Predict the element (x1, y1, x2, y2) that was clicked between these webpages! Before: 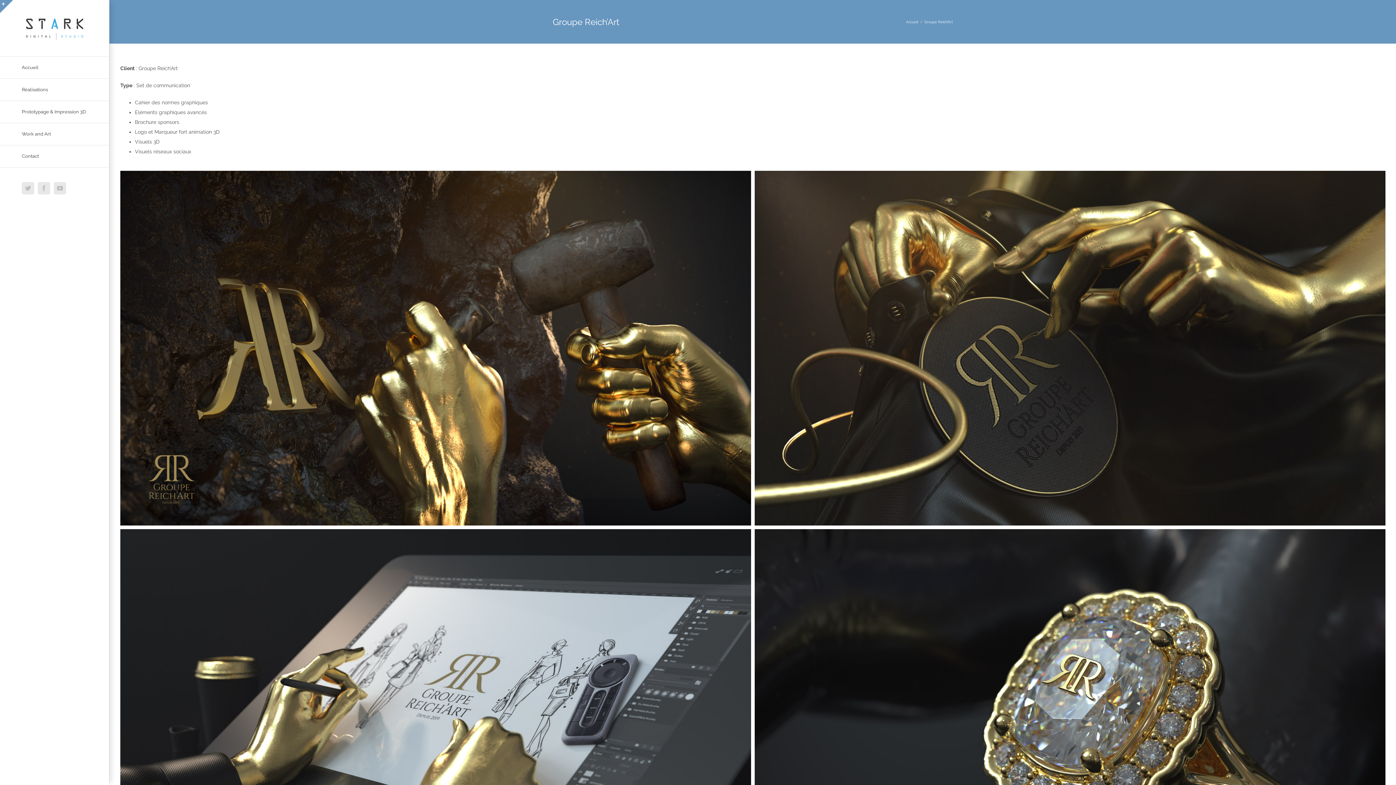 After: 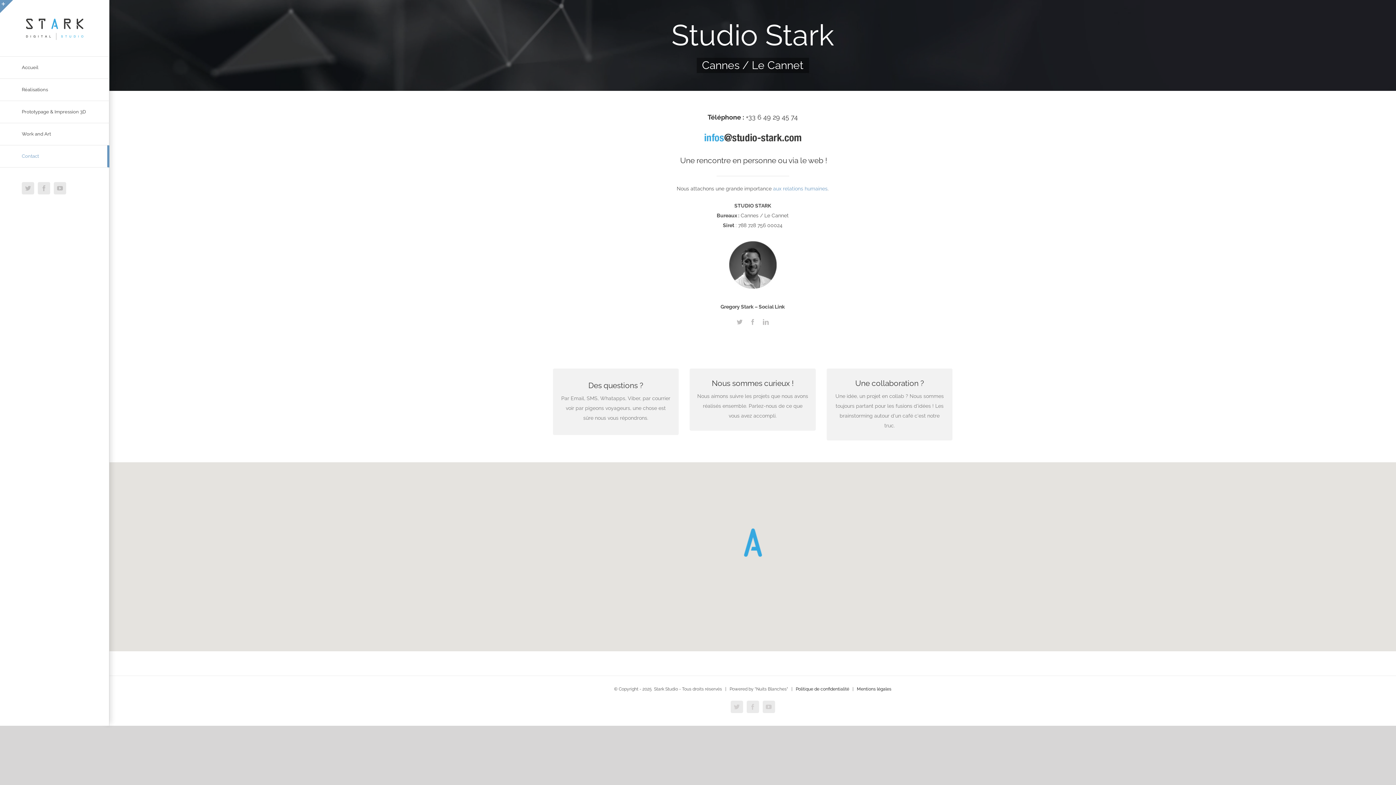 Action: label: Contact bbox: (0, 145, 109, 167)